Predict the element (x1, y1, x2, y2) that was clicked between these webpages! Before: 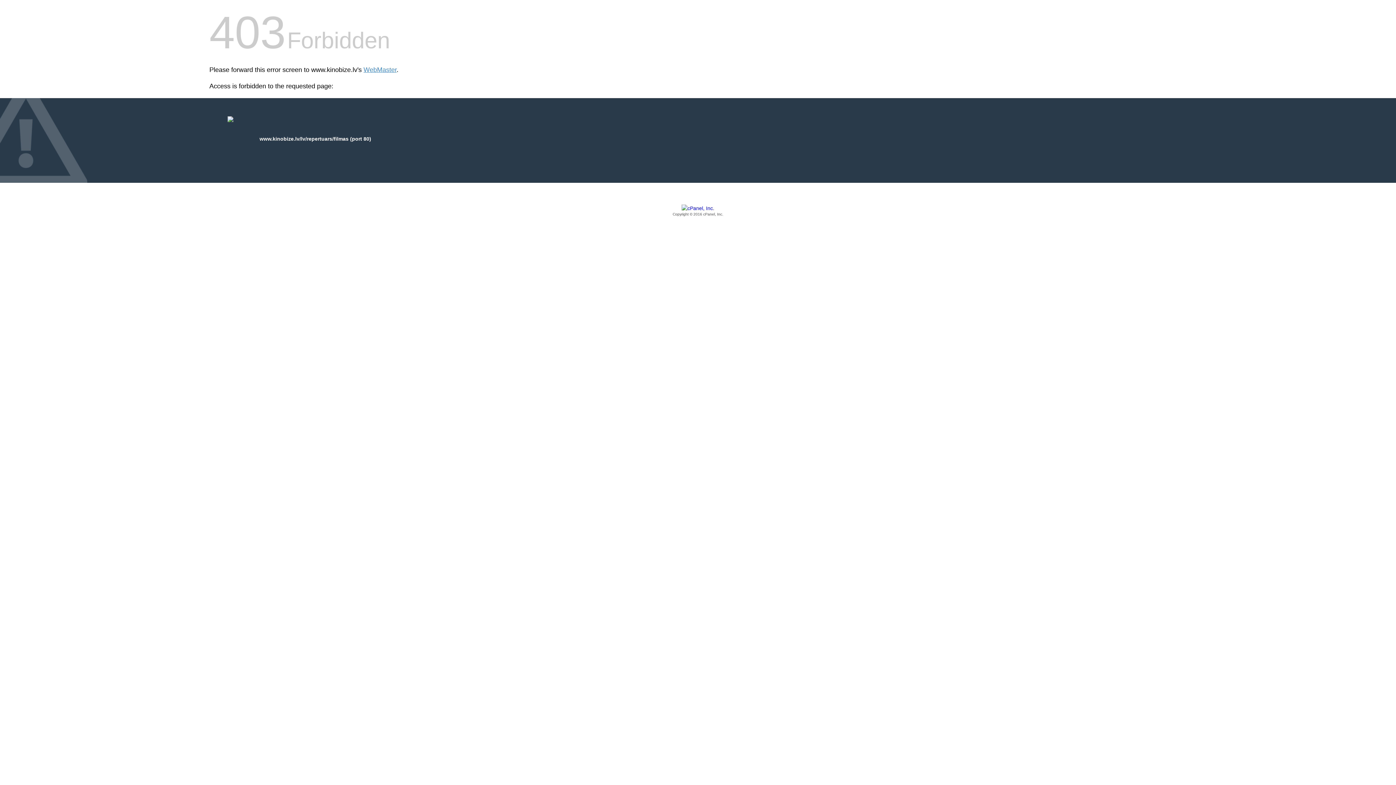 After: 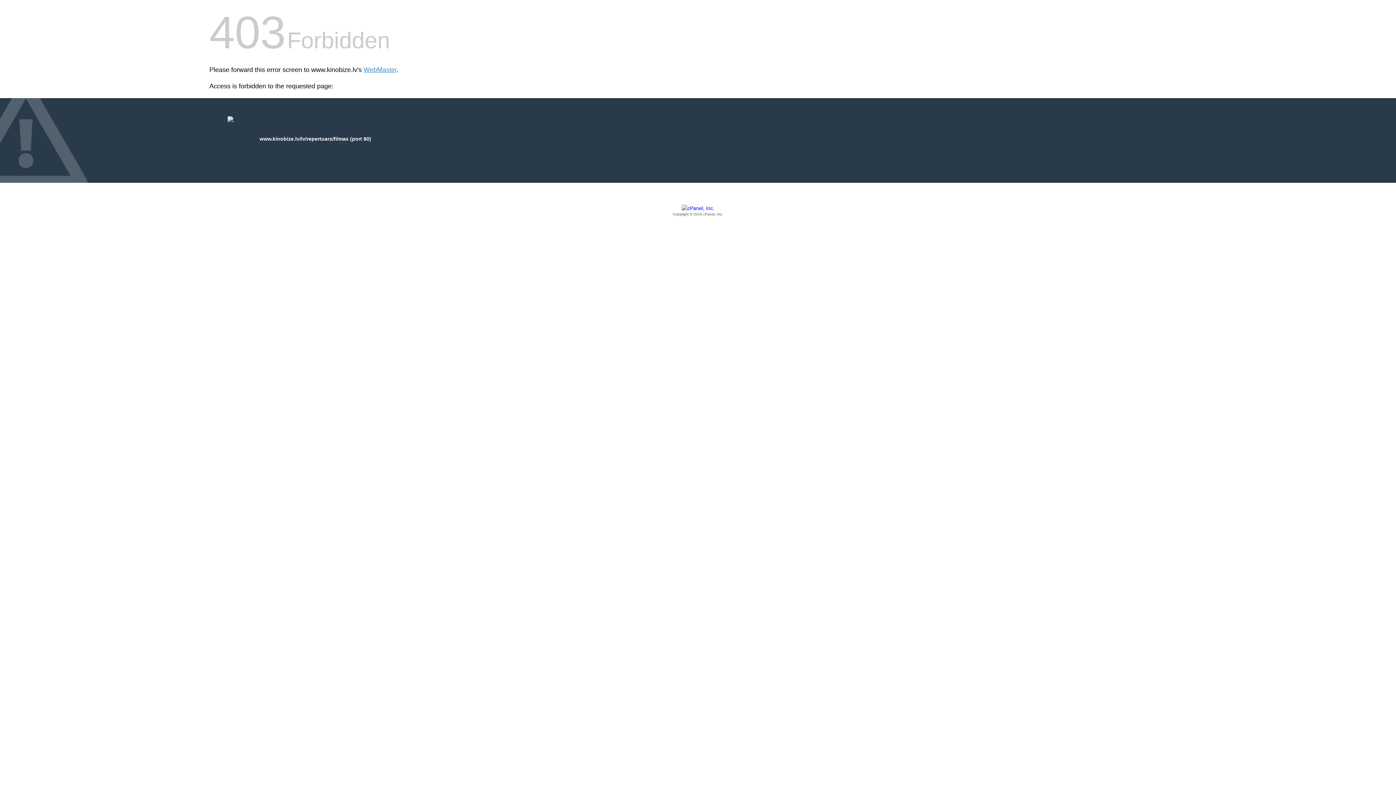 Action: label: Copyright © 2016 cPanel, Inc. bbox: (209, 205, 1186, 217)